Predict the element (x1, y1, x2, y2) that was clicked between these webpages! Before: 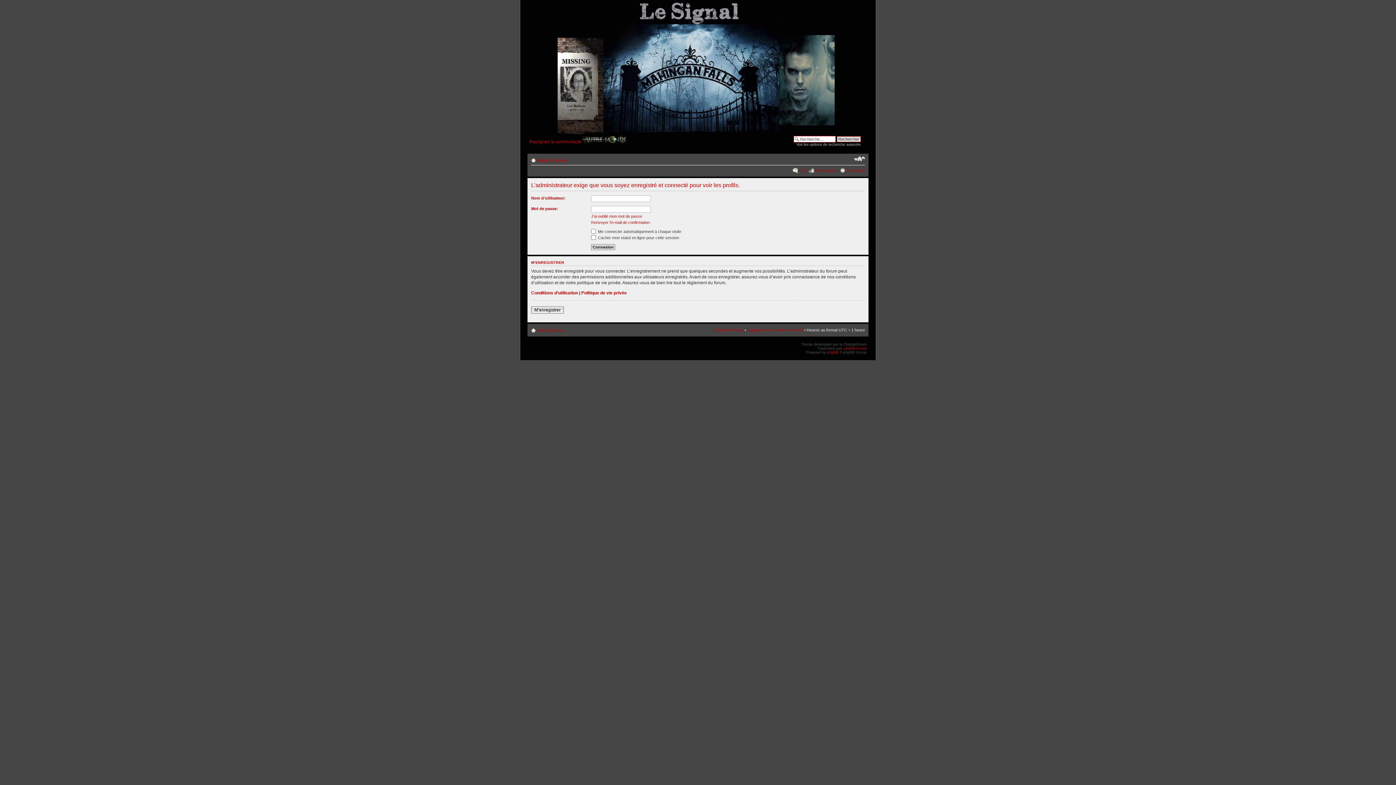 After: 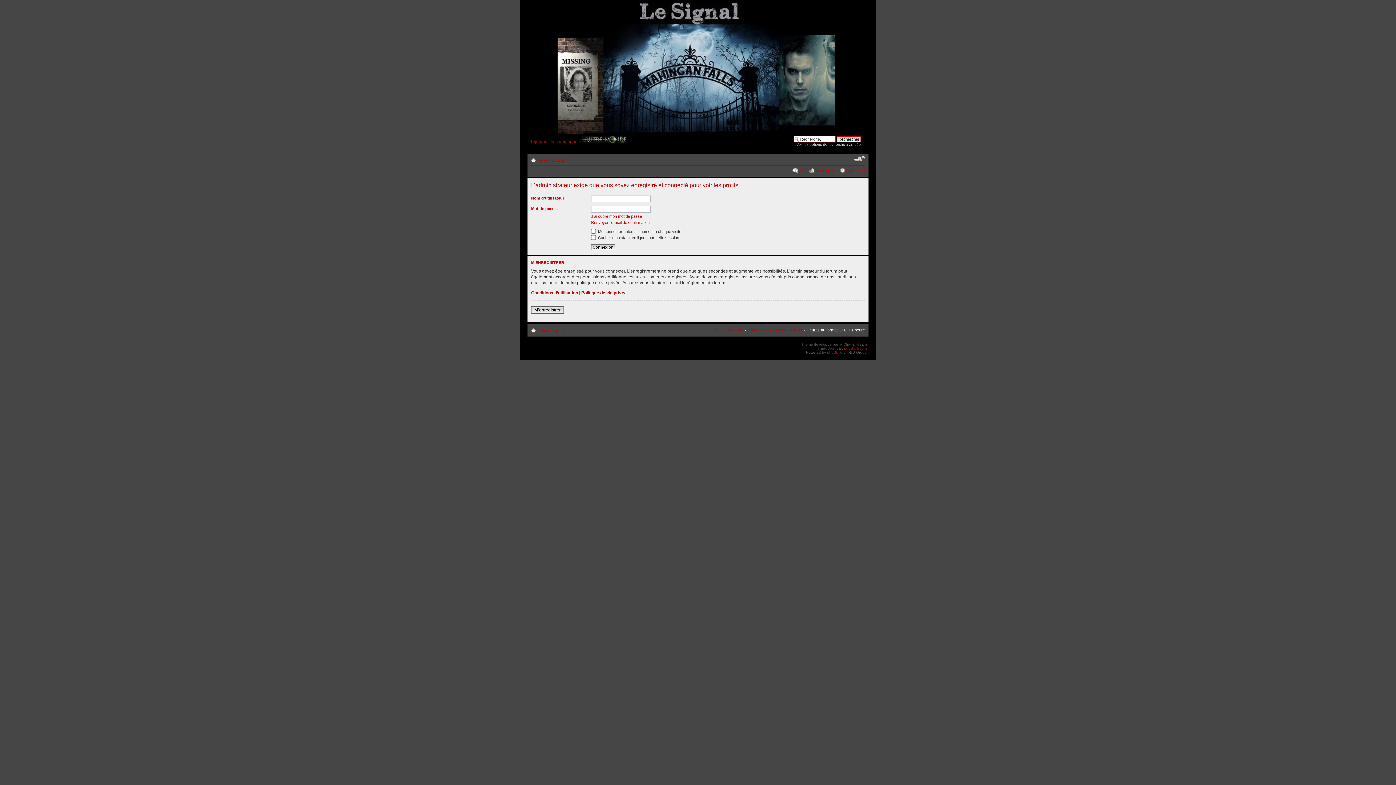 Action: label: Modifier la taille de la police bbox: (854, 155, 865, 162)